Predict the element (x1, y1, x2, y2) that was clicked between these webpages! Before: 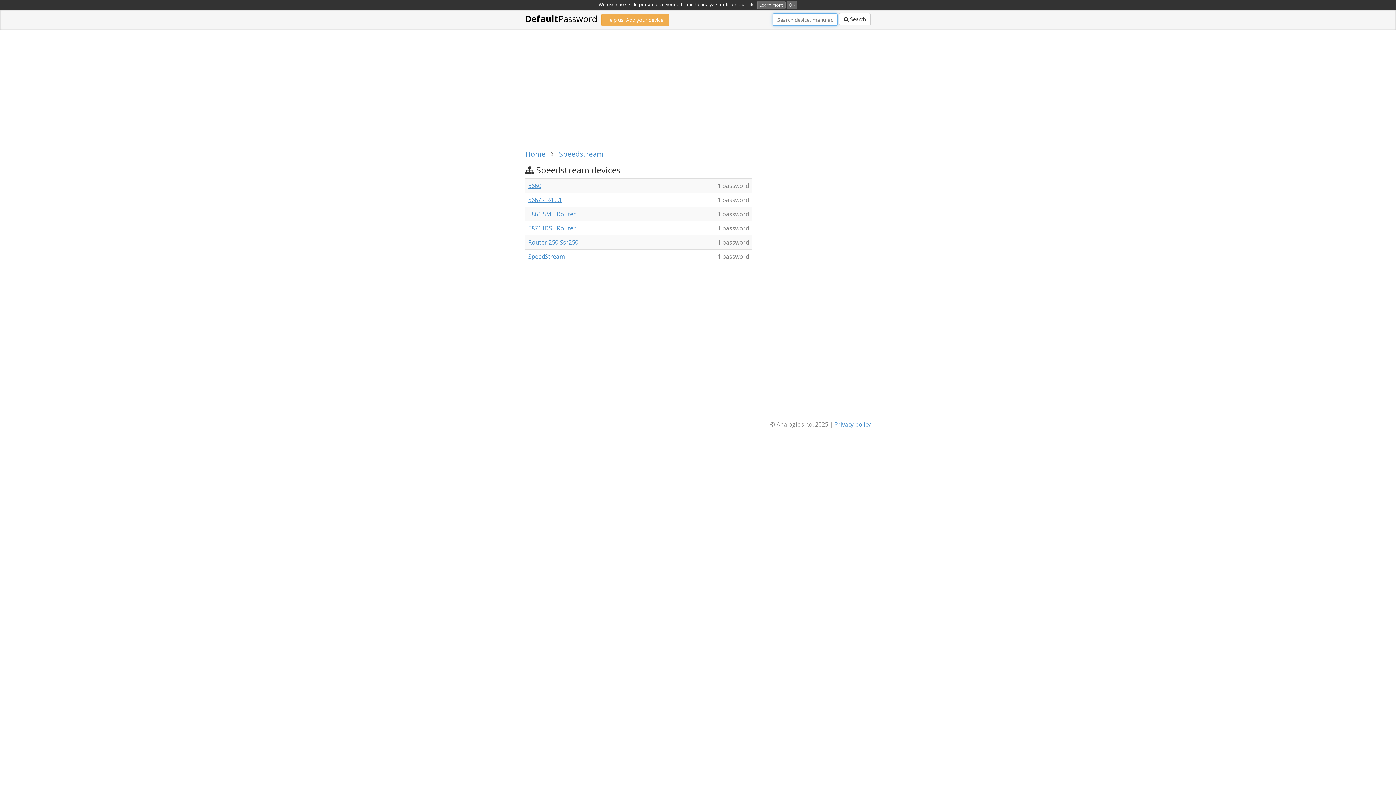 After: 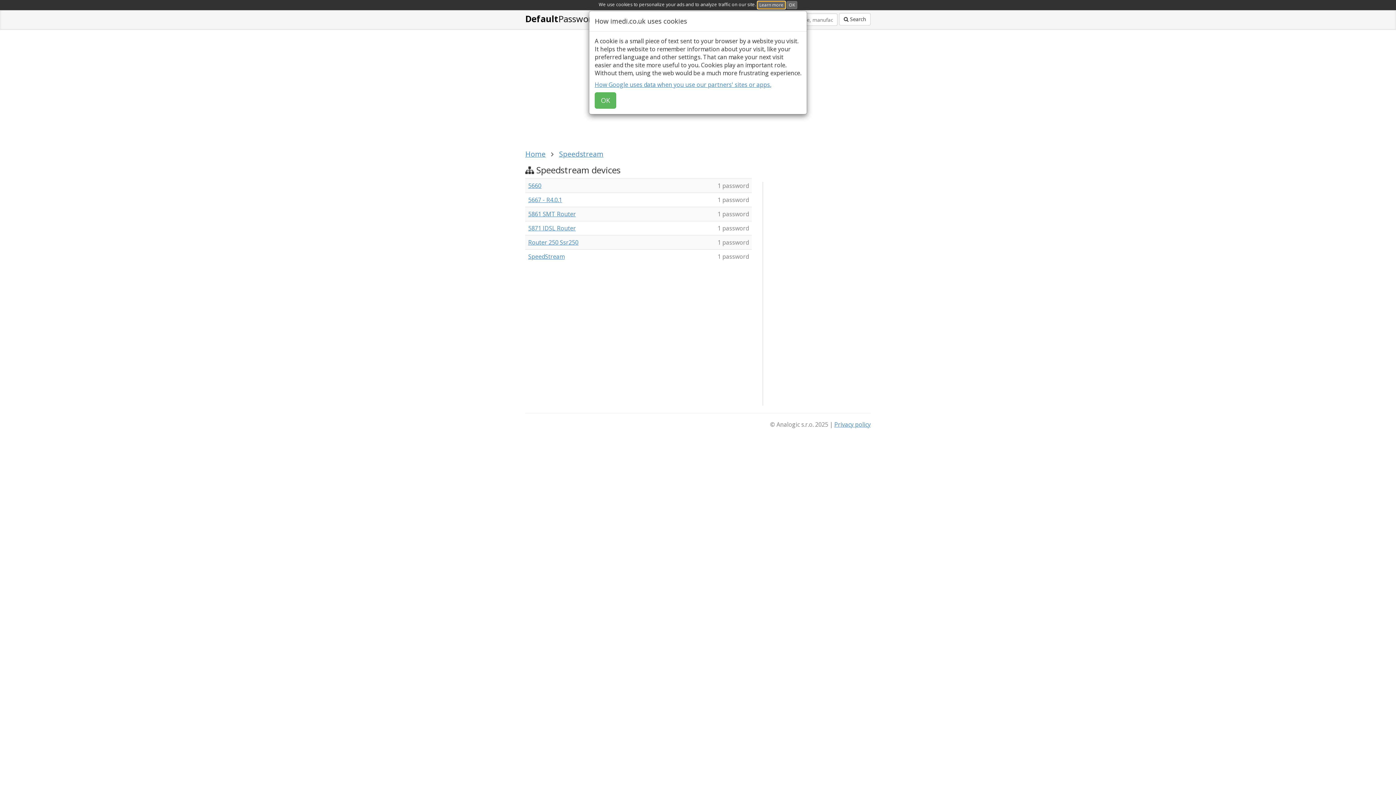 Action: label: Learn more bbox: (757, 1, 785, 9)